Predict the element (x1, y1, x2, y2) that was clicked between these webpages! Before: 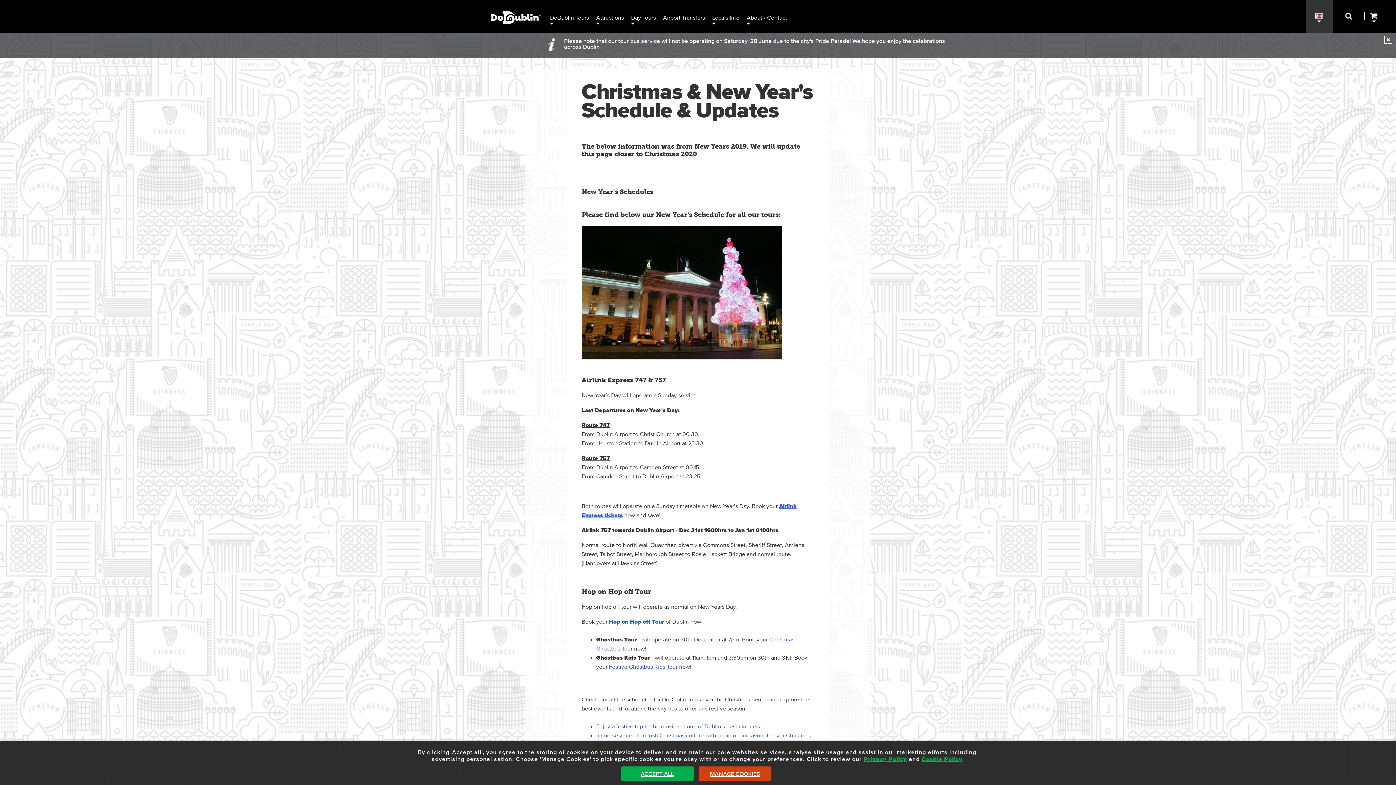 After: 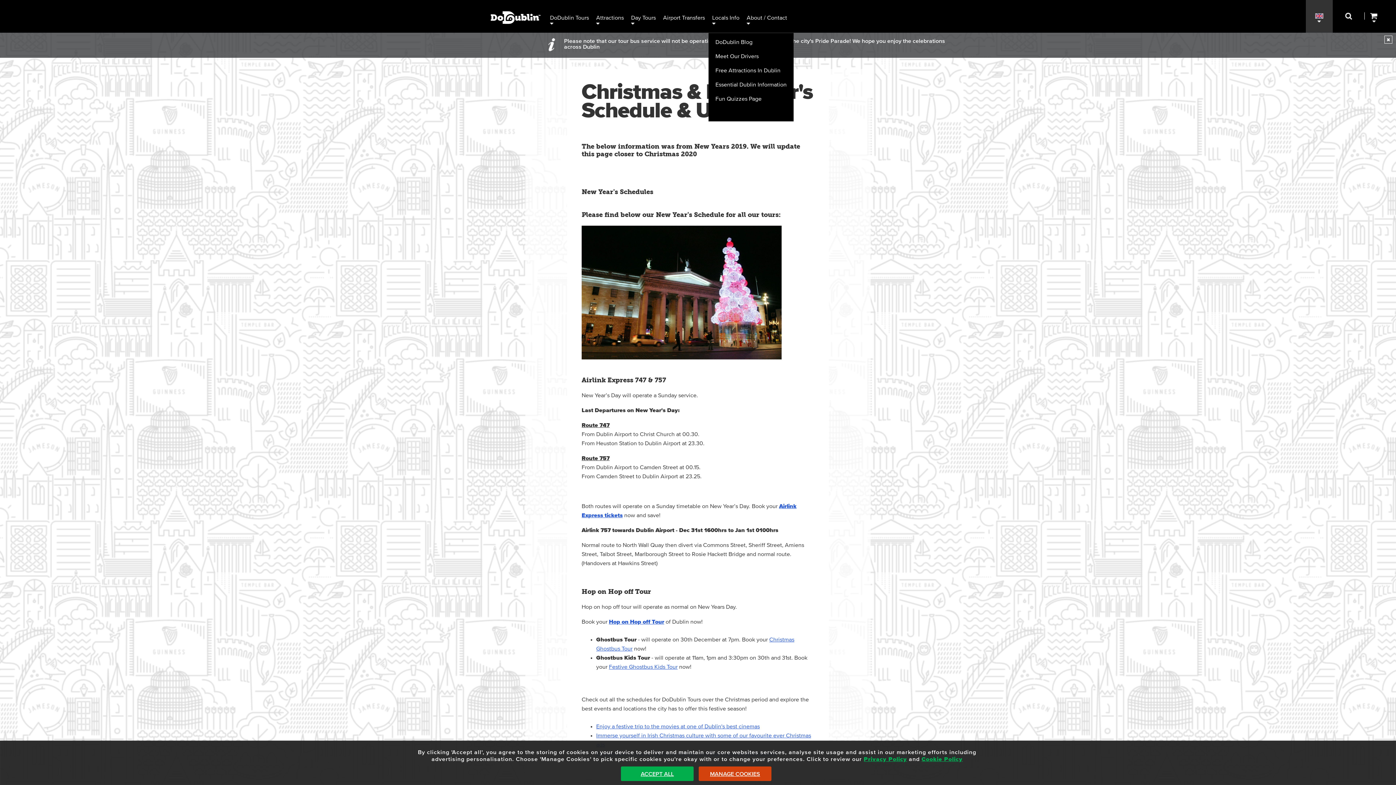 Action: bbox: (708, 0, 743, 32) label: Locals Info